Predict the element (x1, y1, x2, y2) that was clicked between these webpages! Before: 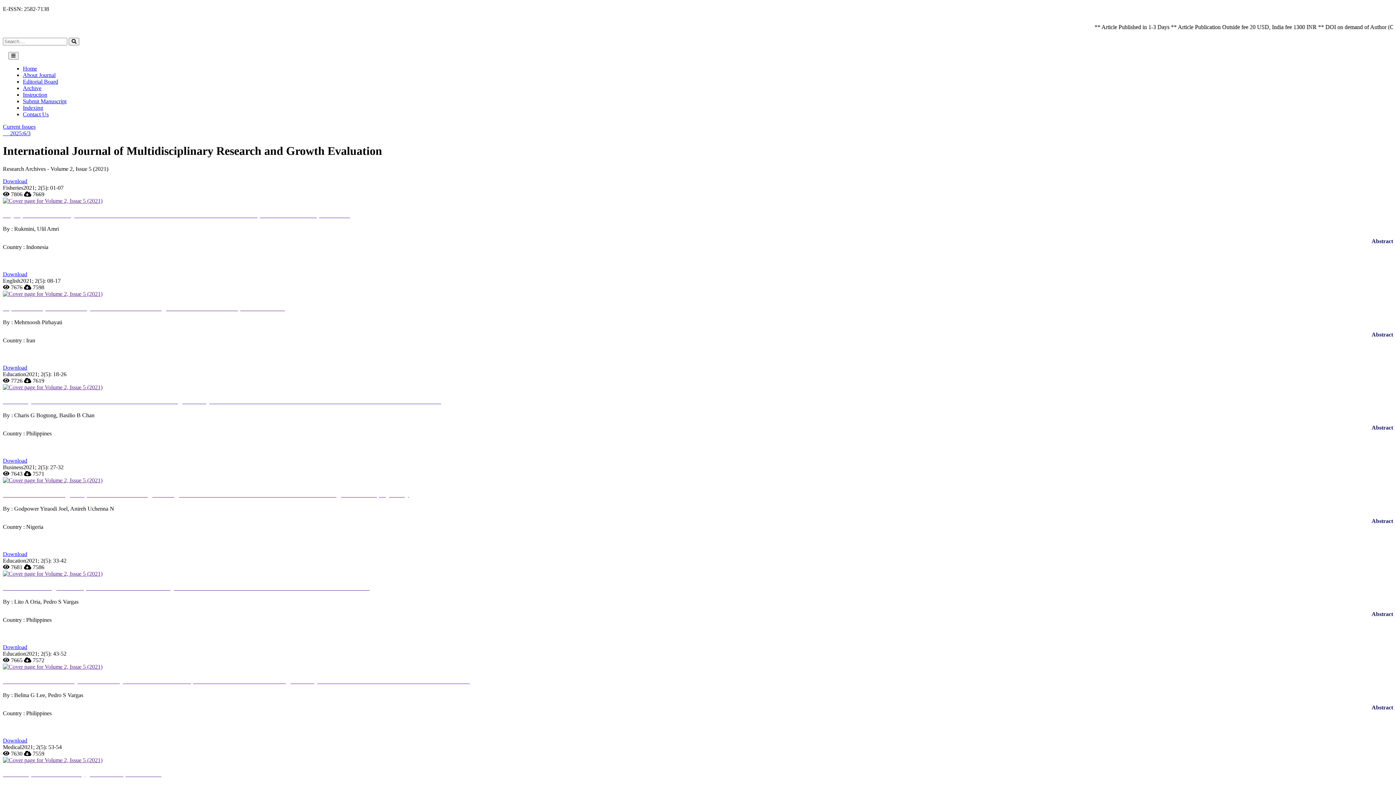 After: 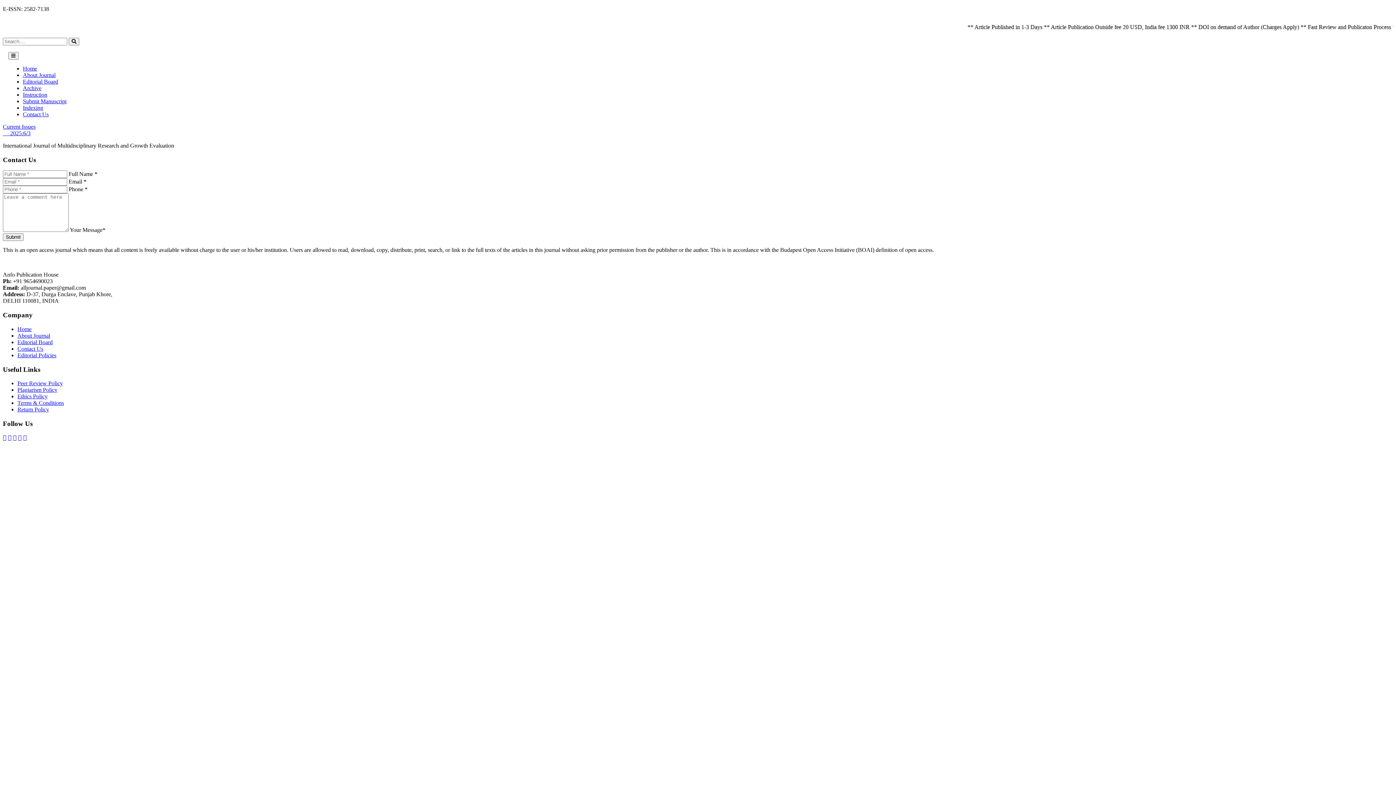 Action: bbox: (22, 111, 48, 117) label: Contact Us